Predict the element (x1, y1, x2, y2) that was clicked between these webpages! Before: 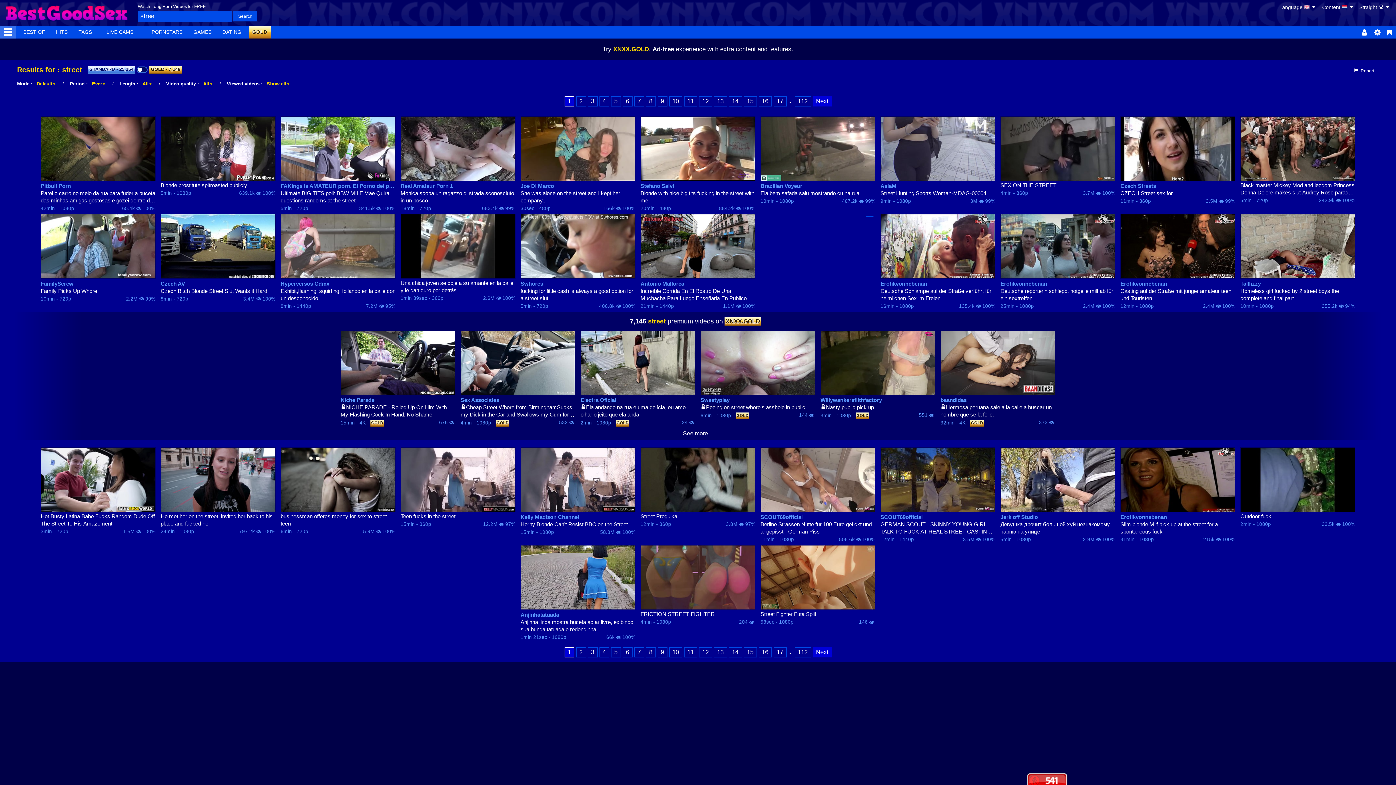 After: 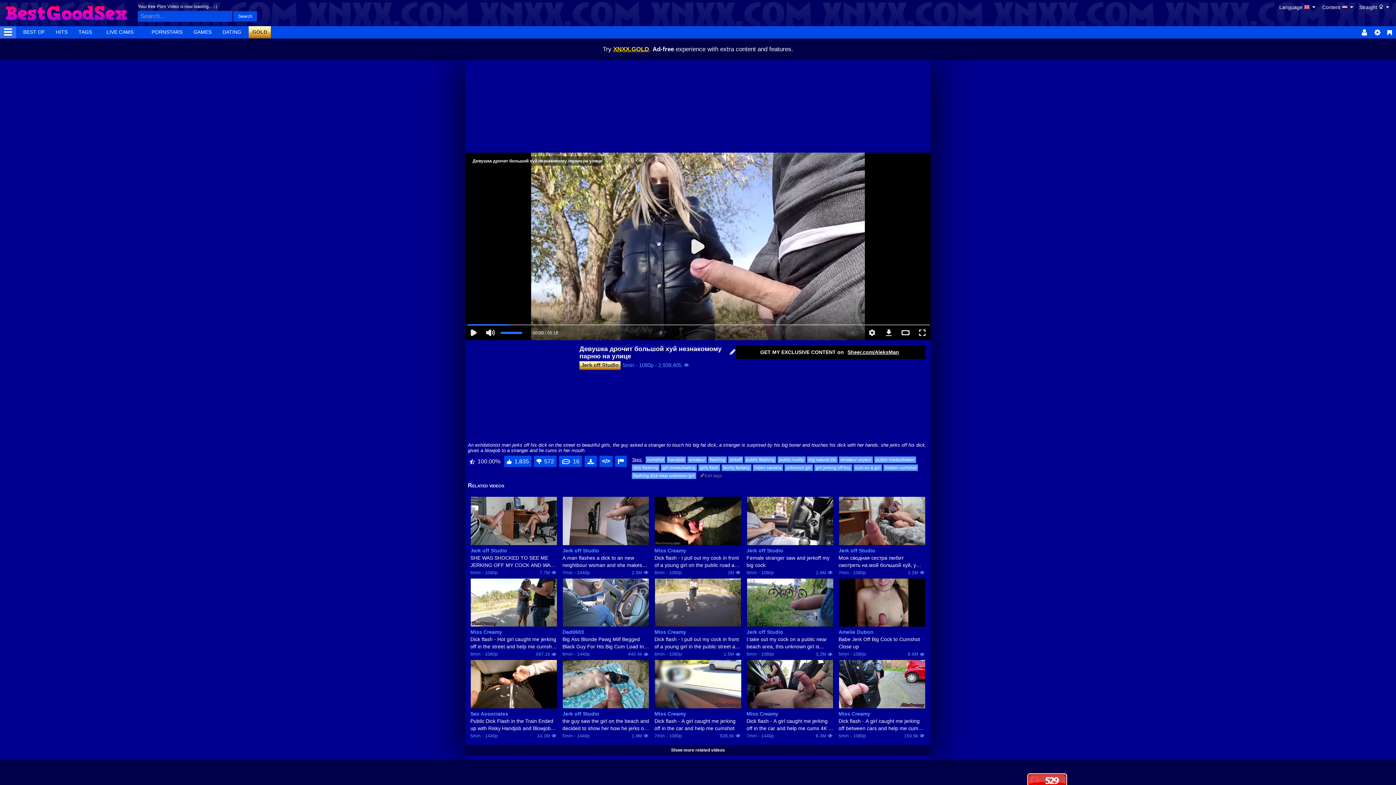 Action: label: Девушка дрочит большой хуй незнакомому парню на улице bbox: (1000, 521, 1115, 535)